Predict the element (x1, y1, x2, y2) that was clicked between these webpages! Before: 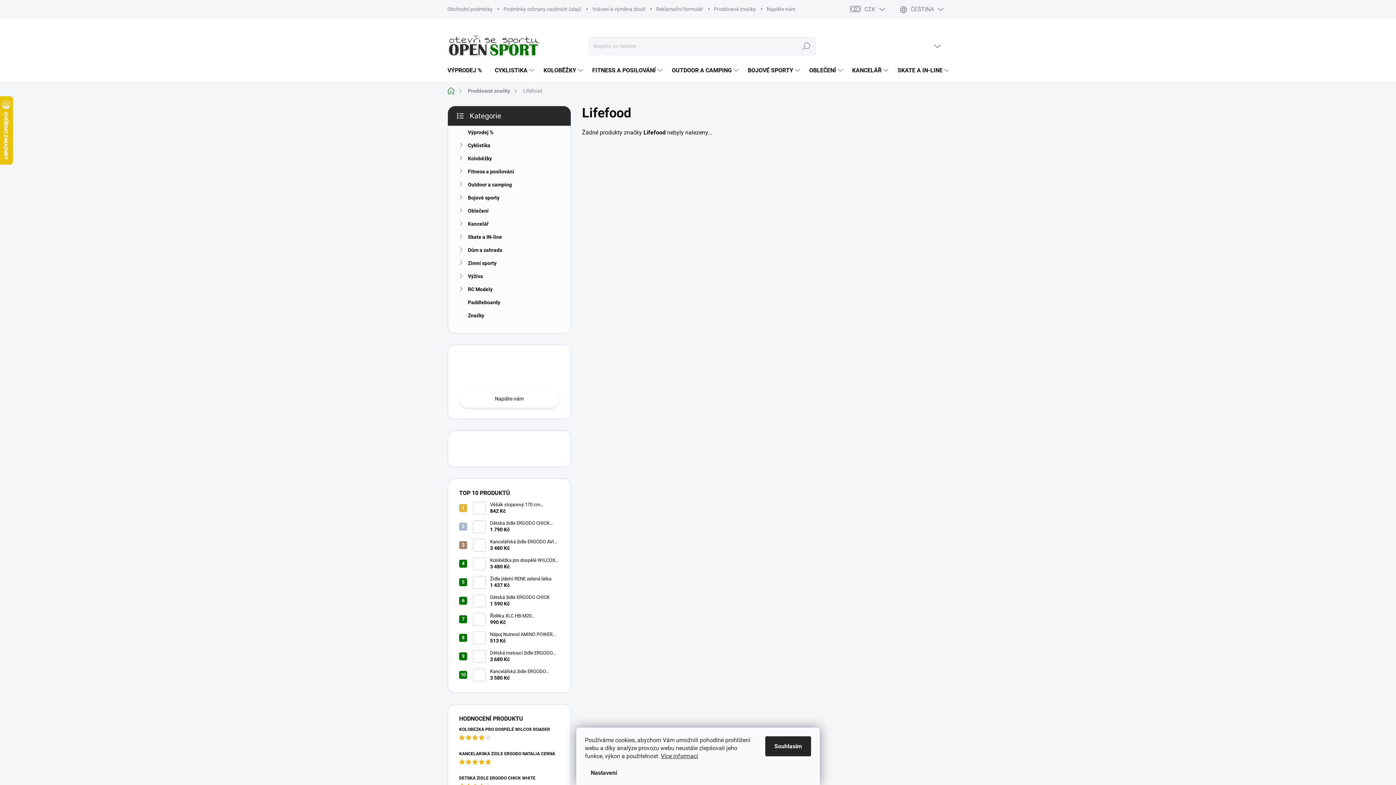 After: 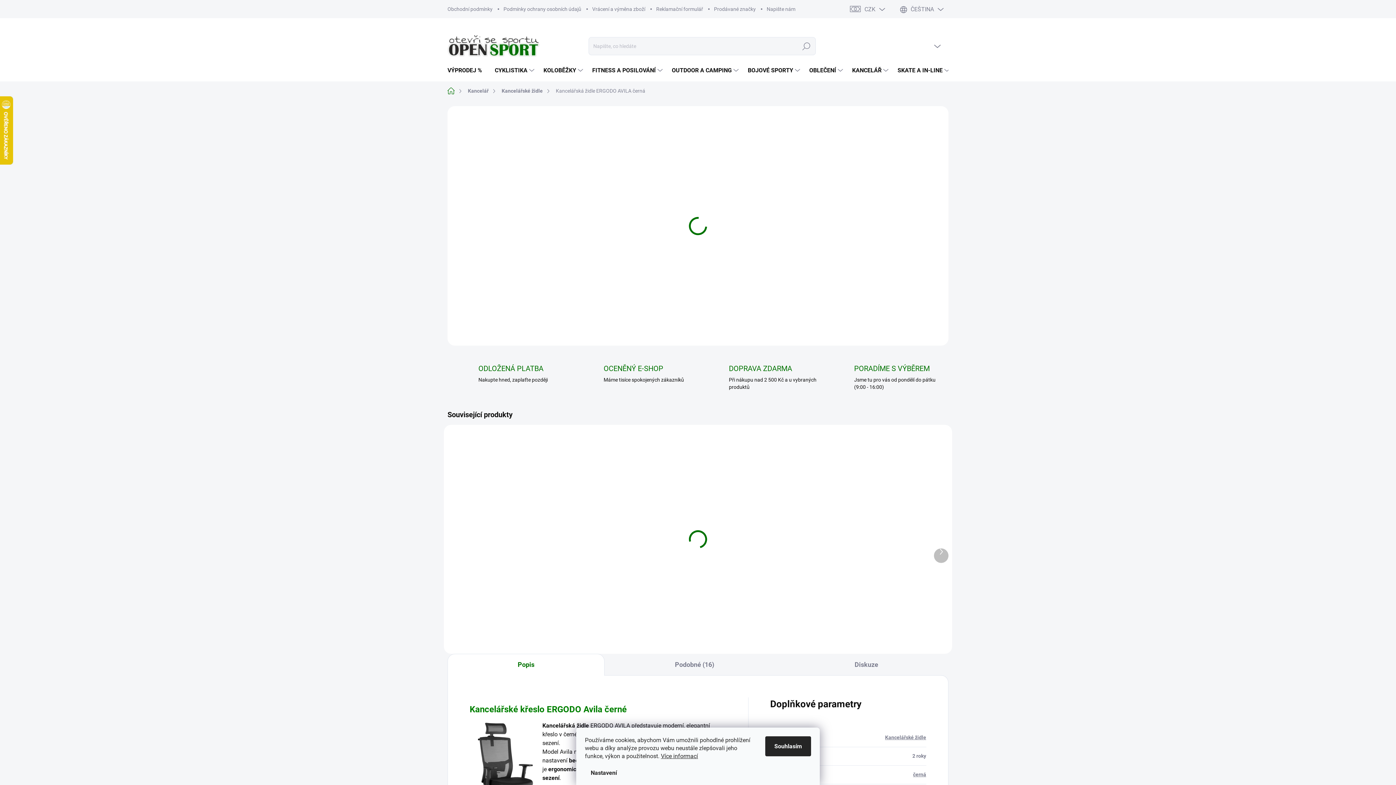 Action: label: Kancelářská židle ERGODO AVILA černá
3 480 Kč bbox: (485, 538, 559, 552)